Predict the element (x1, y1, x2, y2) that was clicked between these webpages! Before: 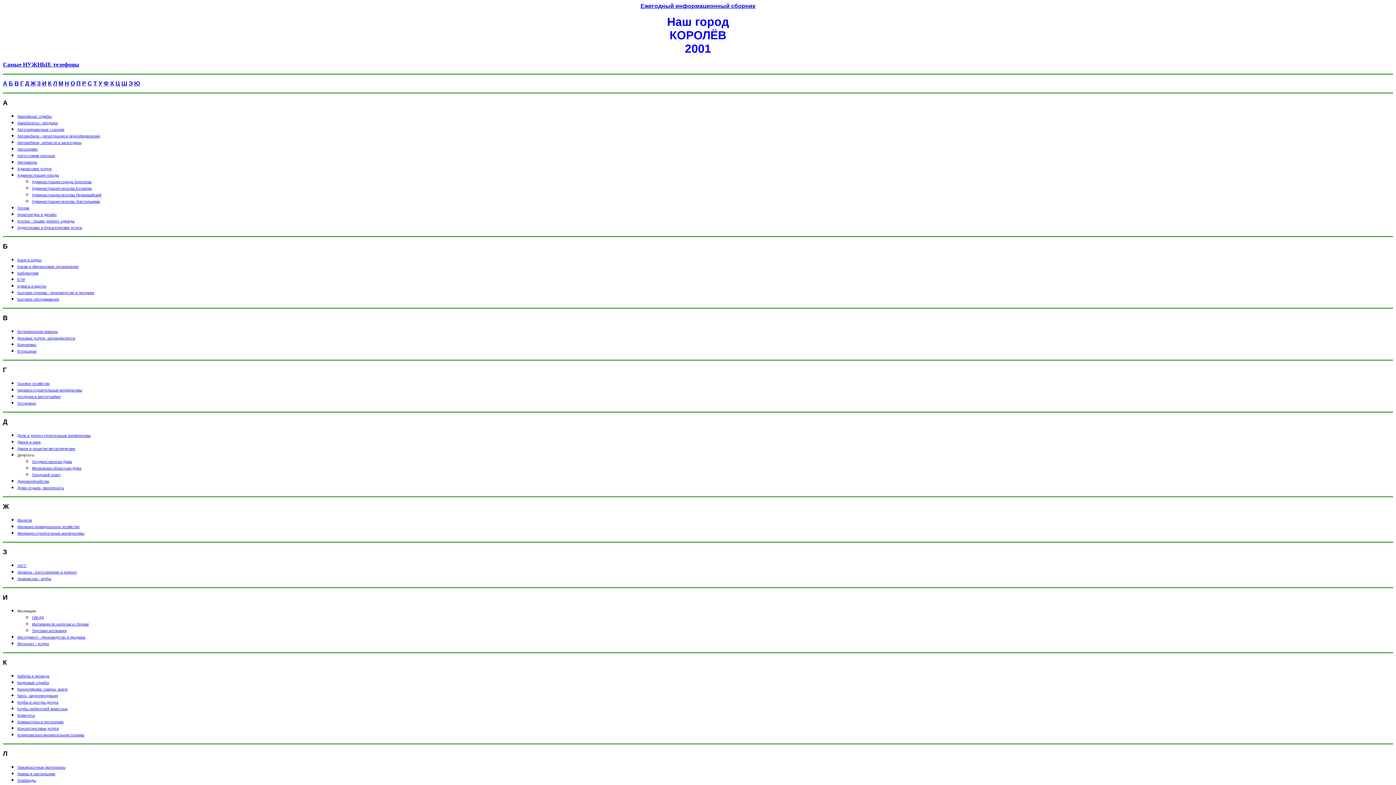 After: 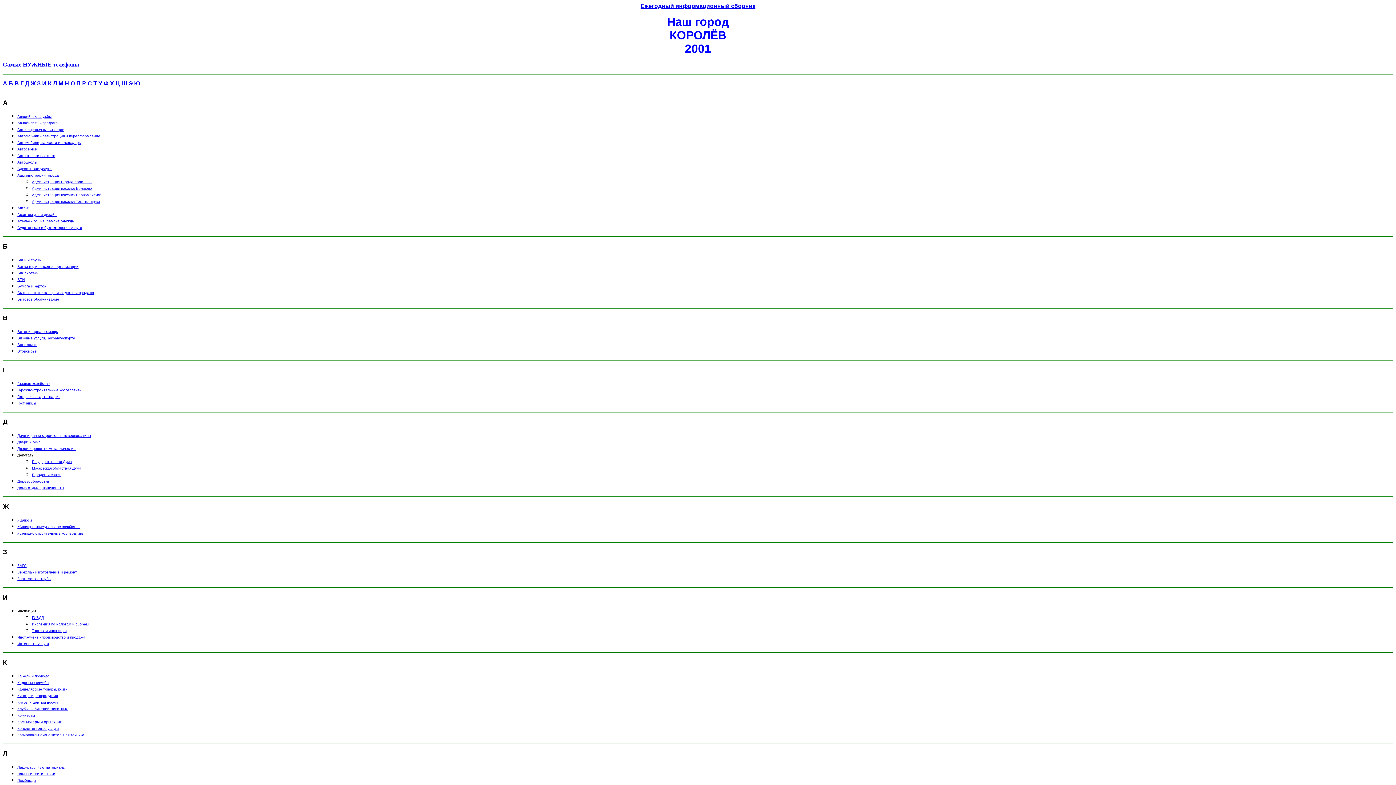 Action: bbox: (17, 764, 65, 770) label: Лакокрасочные материалы